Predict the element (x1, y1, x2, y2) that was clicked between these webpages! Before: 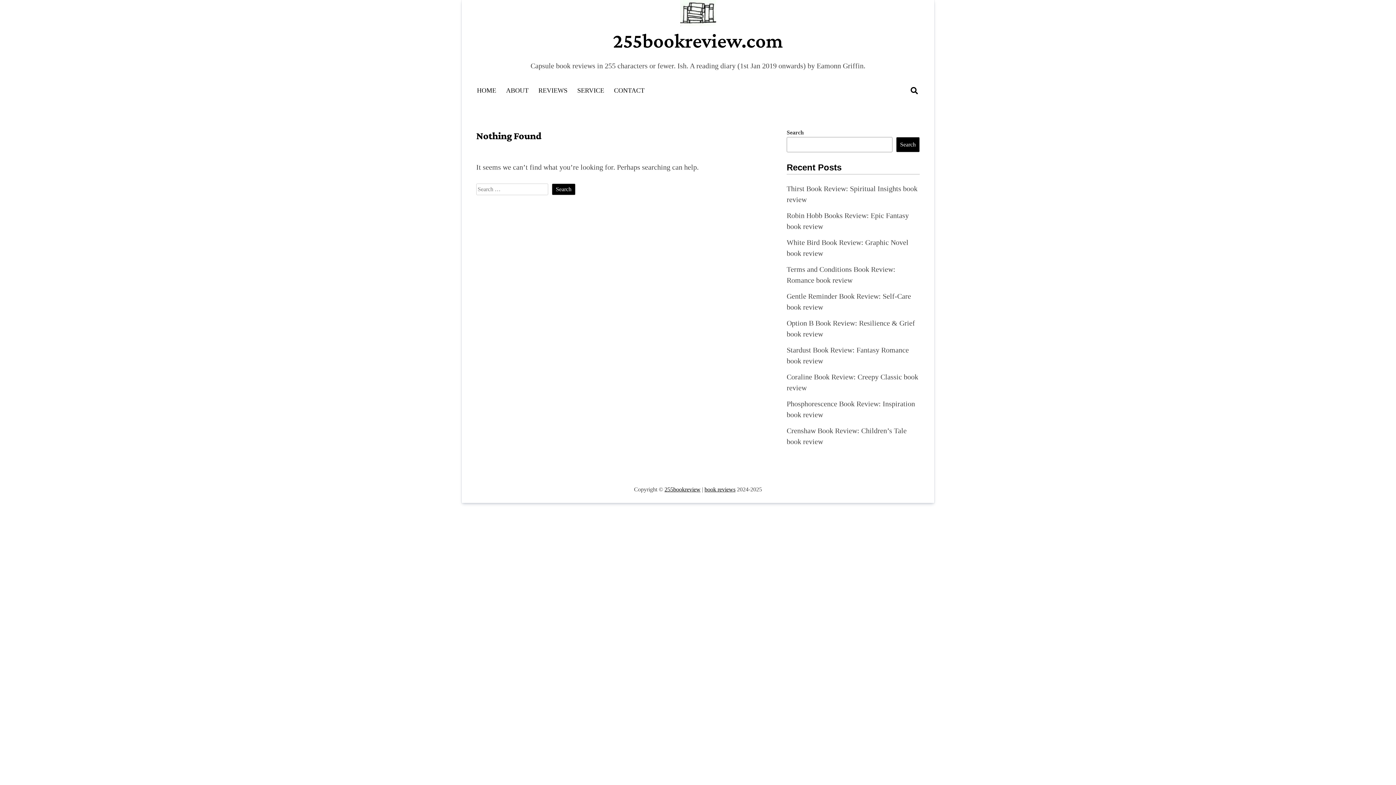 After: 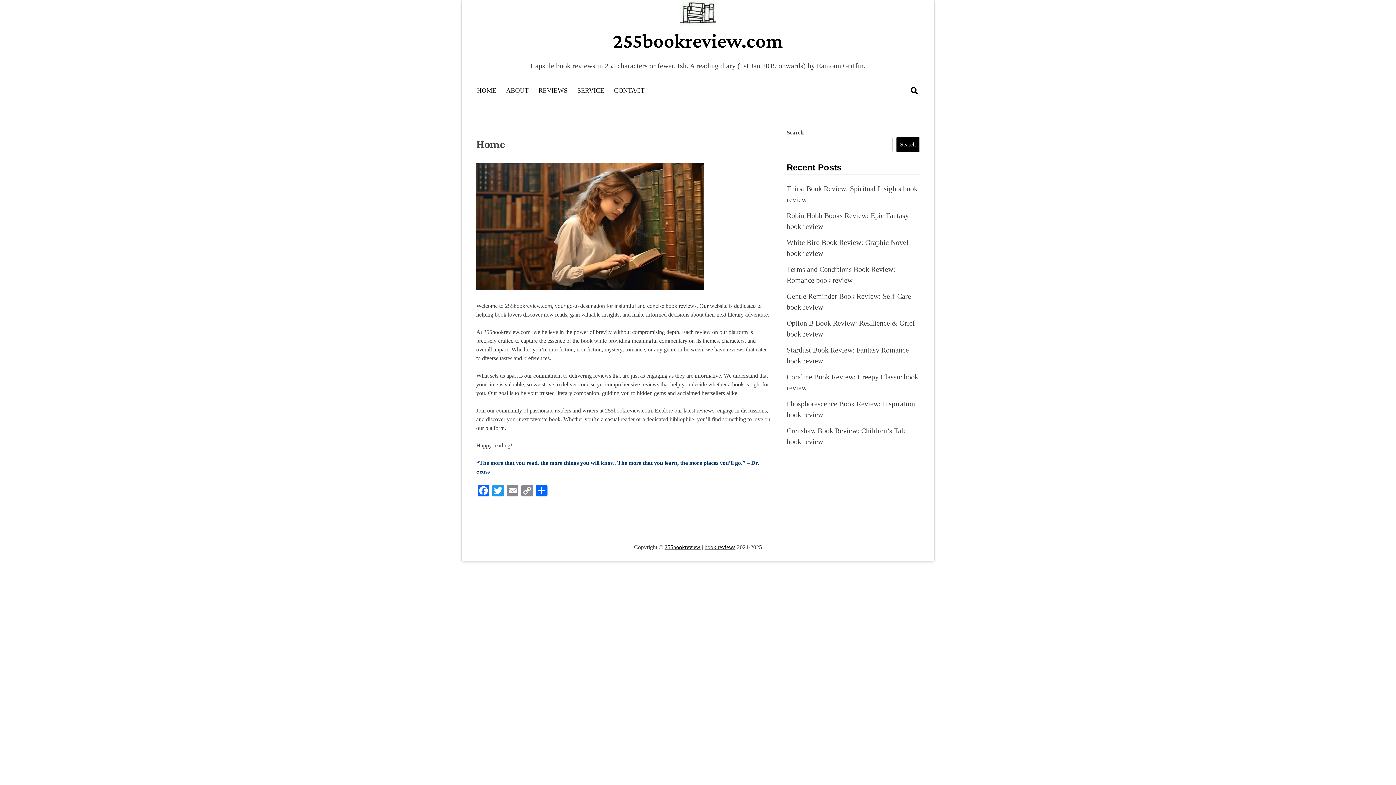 Action: bbox: (680, 0, 716, 28)